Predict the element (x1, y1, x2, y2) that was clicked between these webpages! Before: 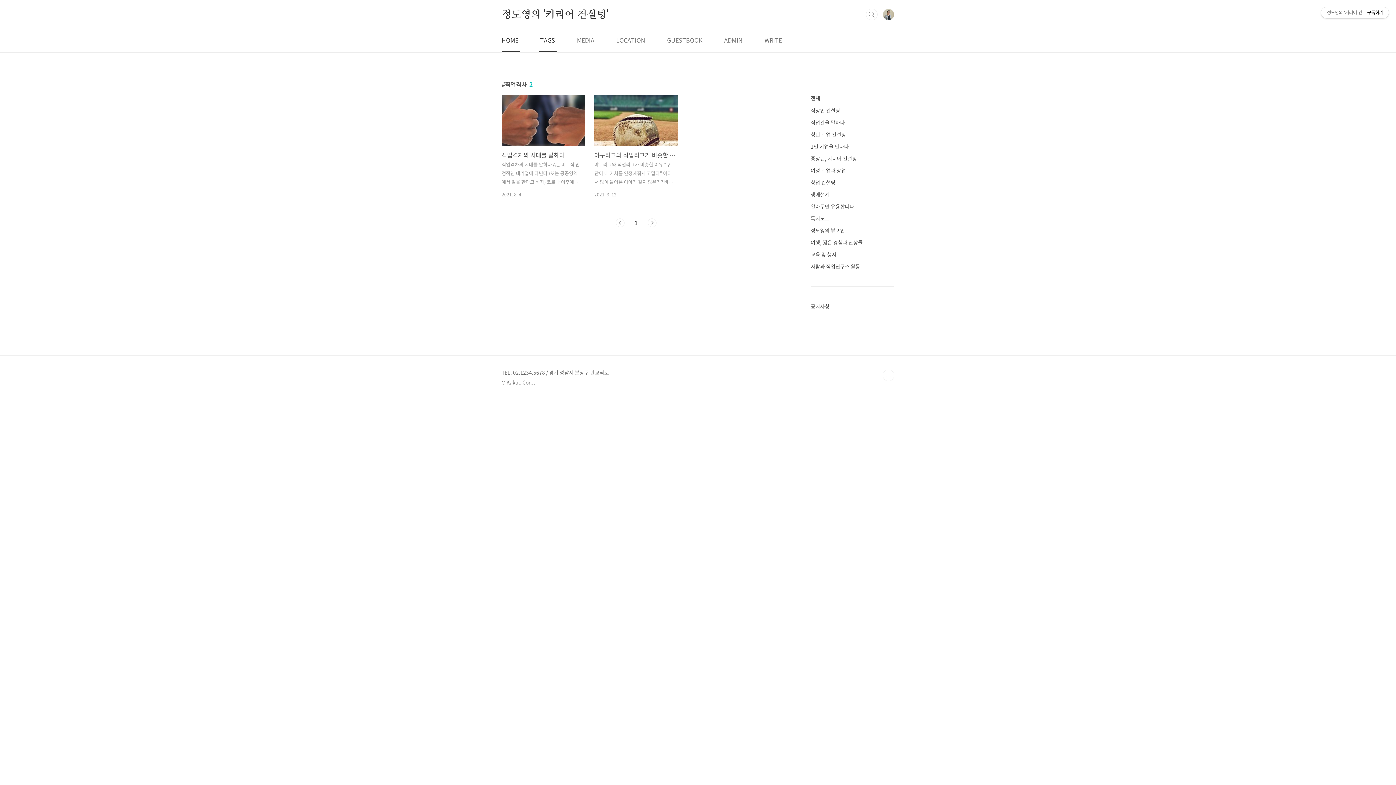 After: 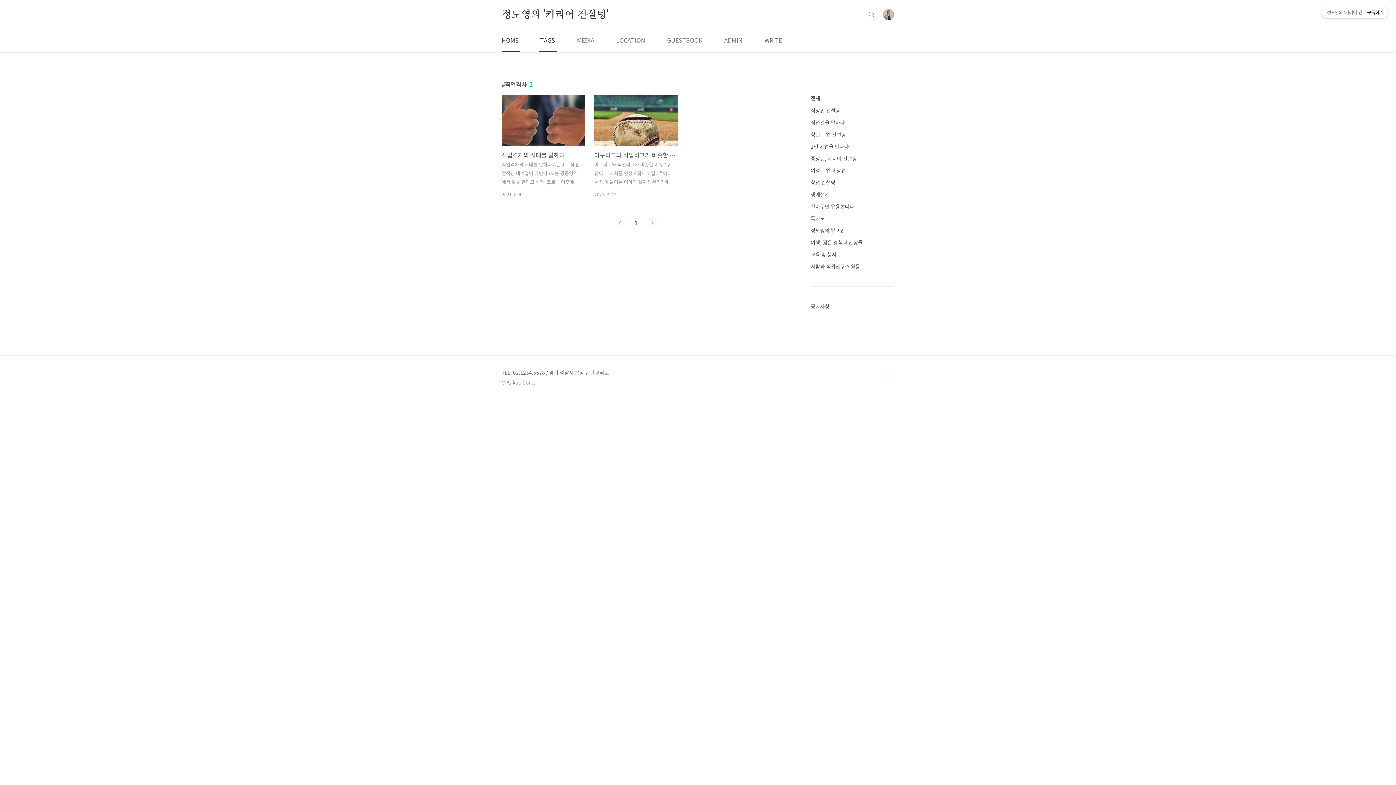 Action: label: 이전 bbox: (616, 218, 624, 227)